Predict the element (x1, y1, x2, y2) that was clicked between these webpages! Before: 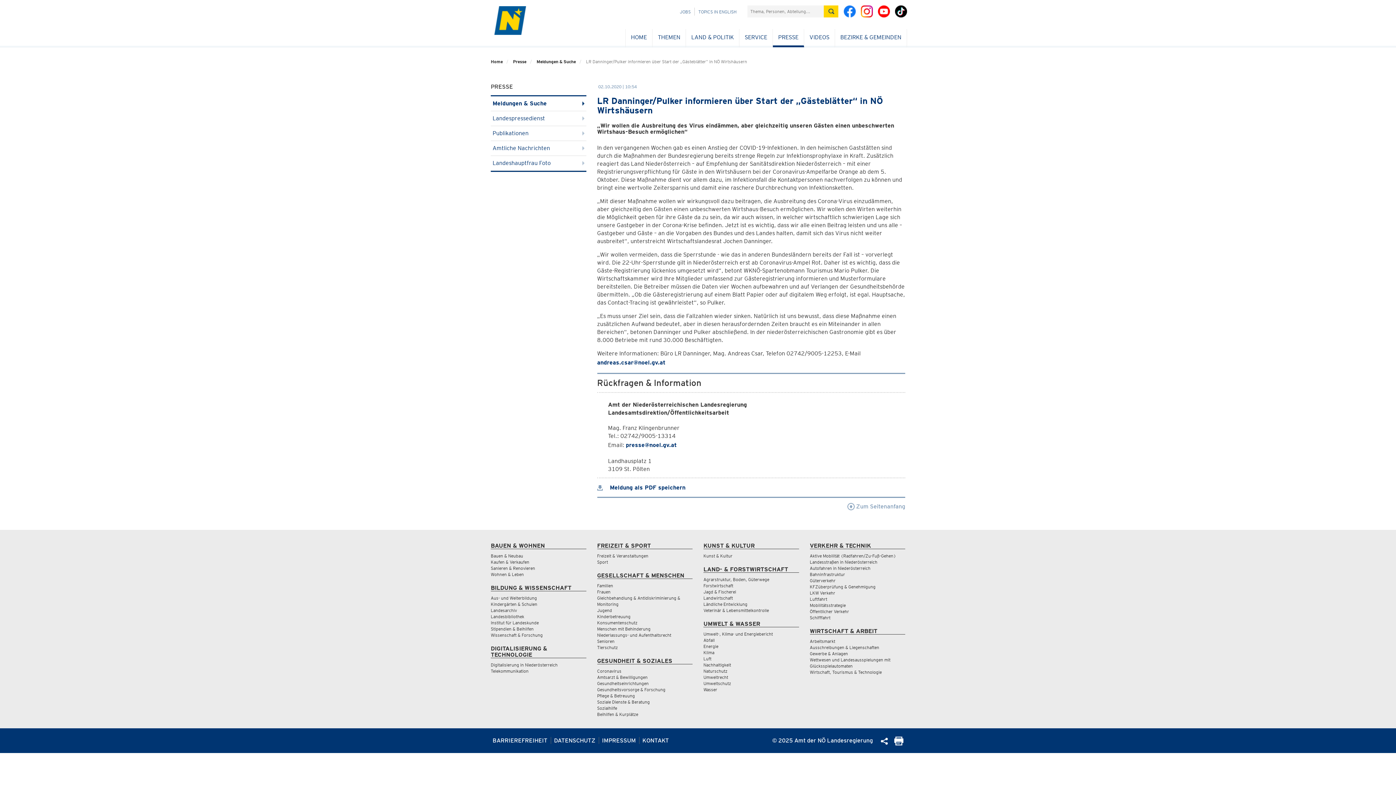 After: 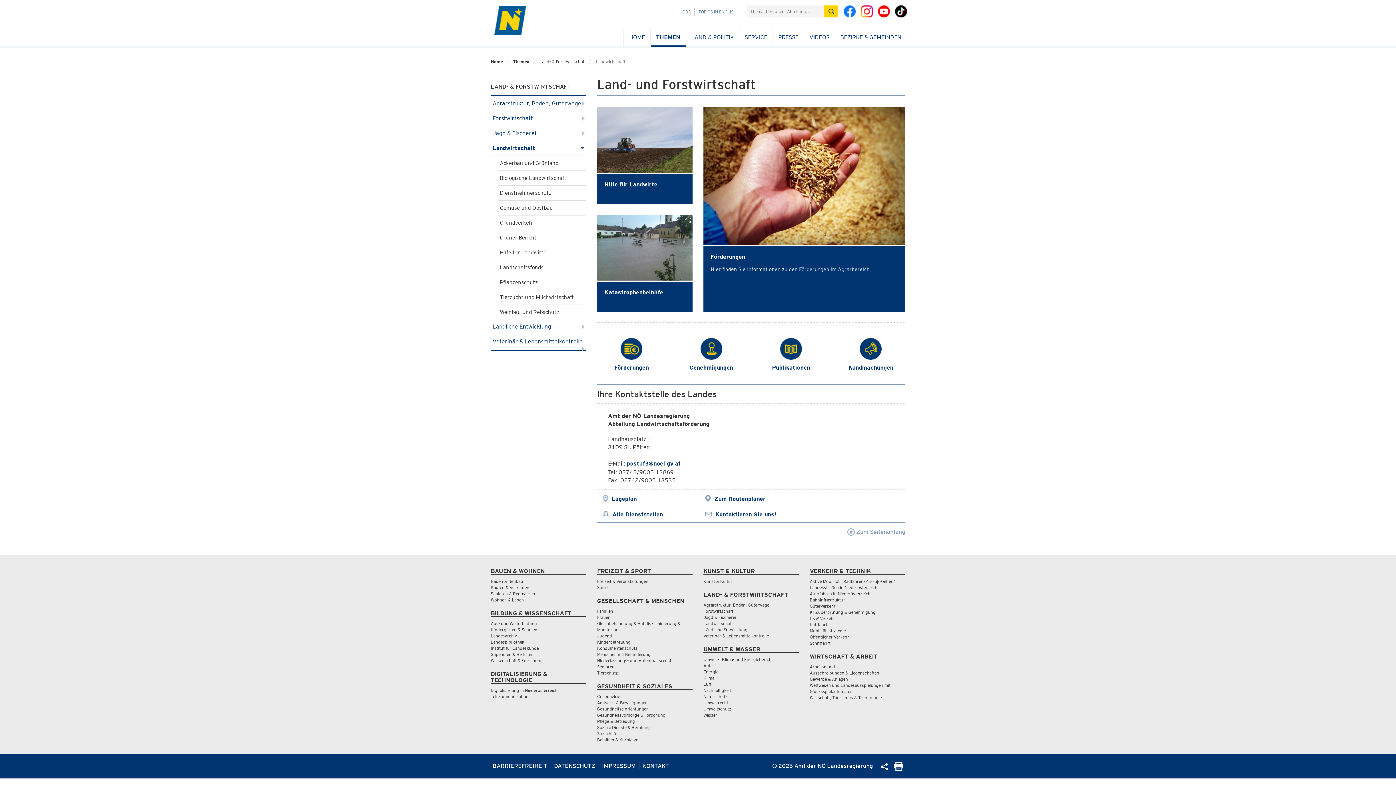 Action: label: Landwirtschaft bbox: (703, 595, 733, 601)